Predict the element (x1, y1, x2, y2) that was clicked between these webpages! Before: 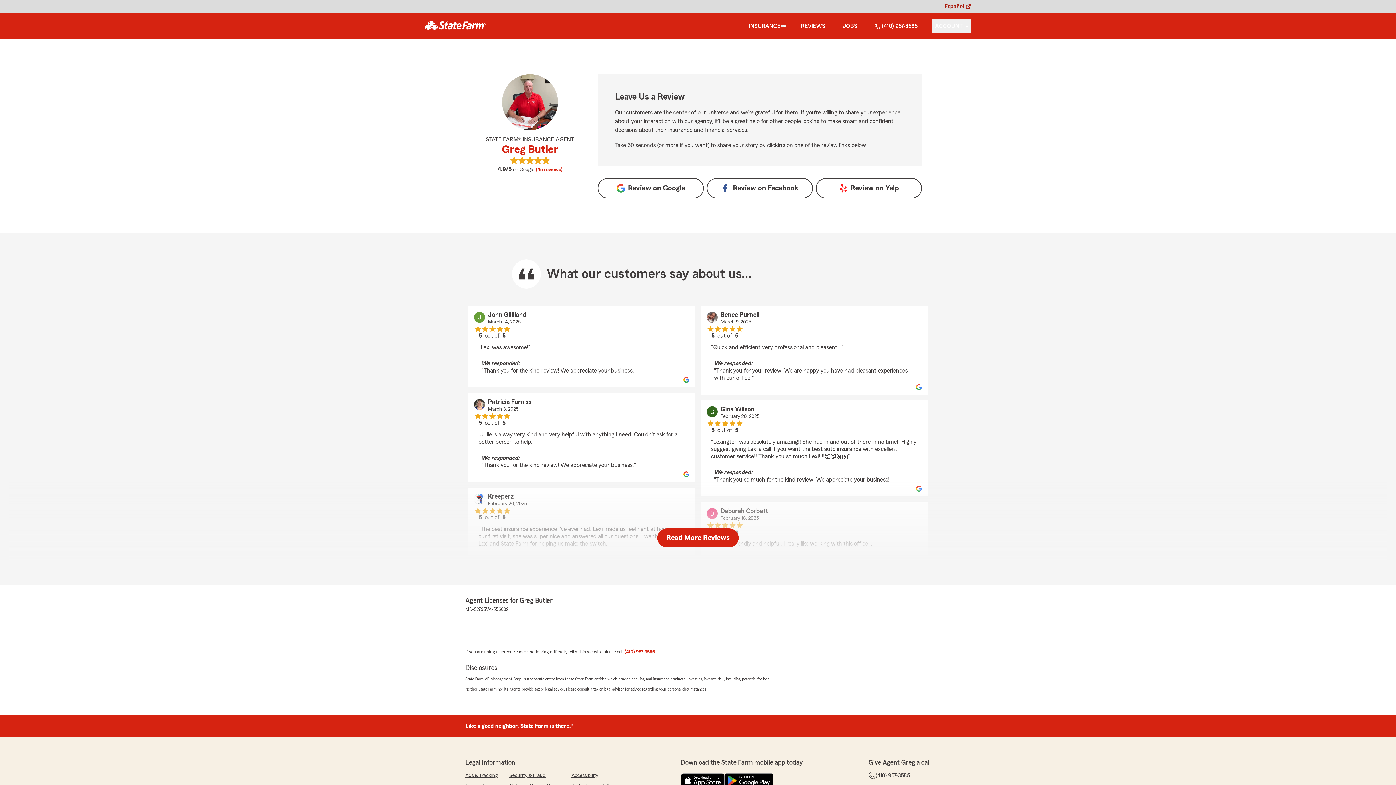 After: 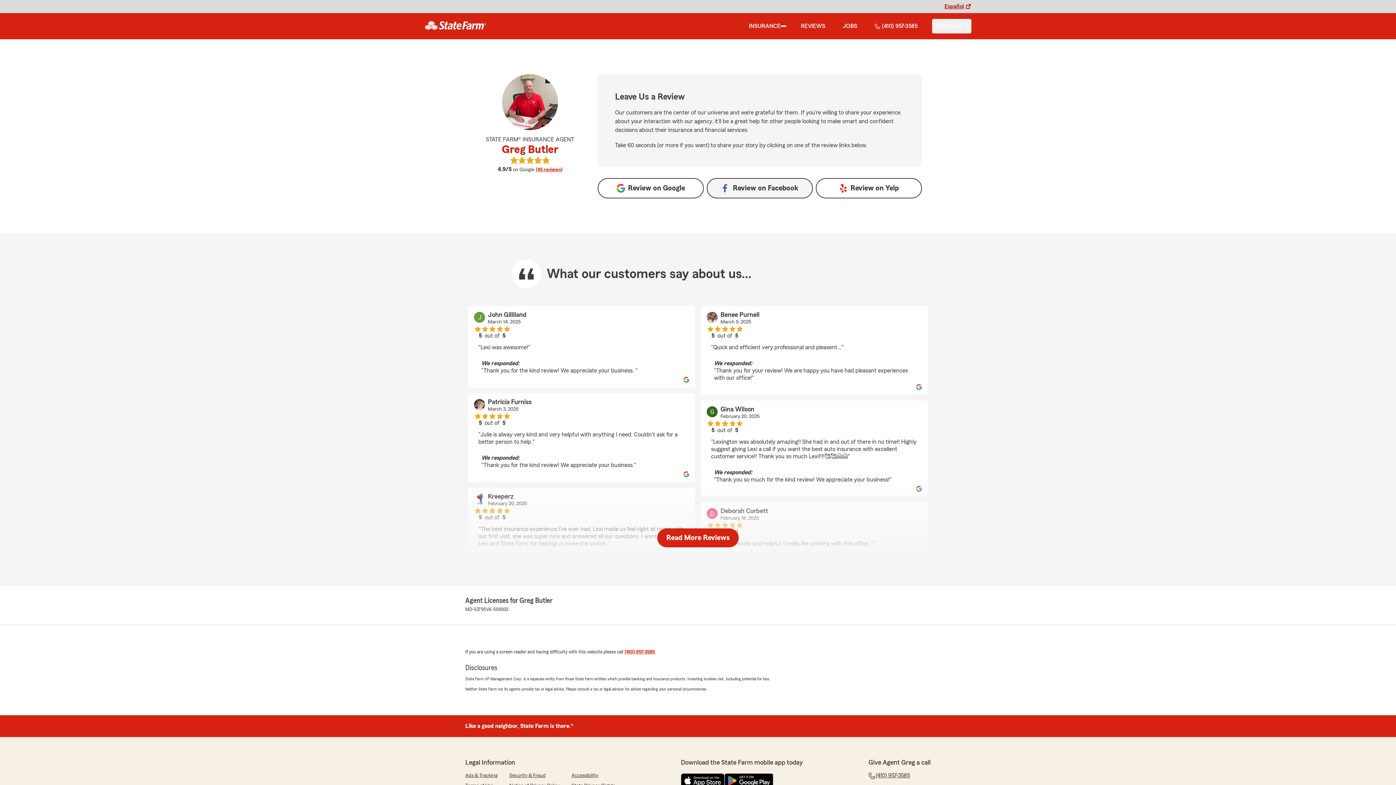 Action: bbox: (706, 178, 813, 198) label: Review on 
Facebook